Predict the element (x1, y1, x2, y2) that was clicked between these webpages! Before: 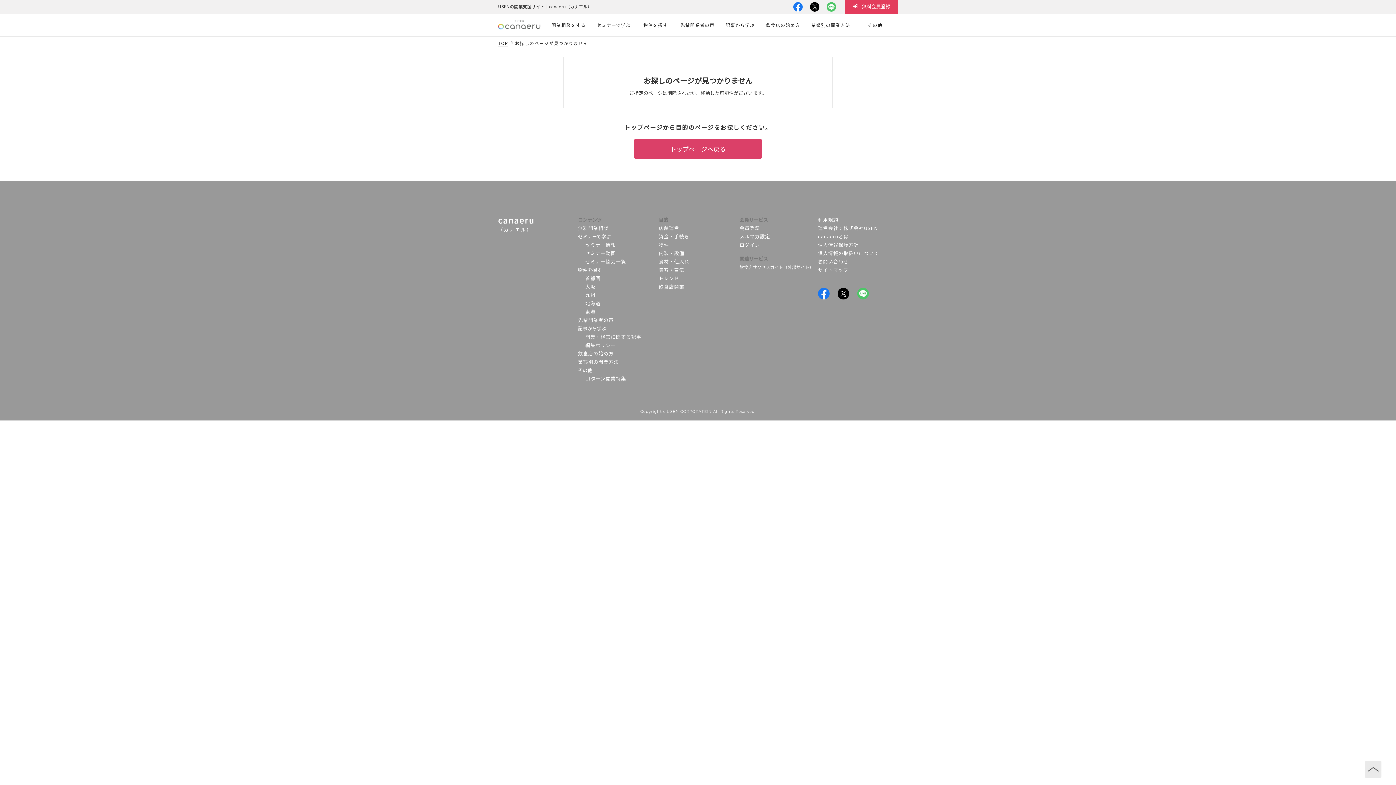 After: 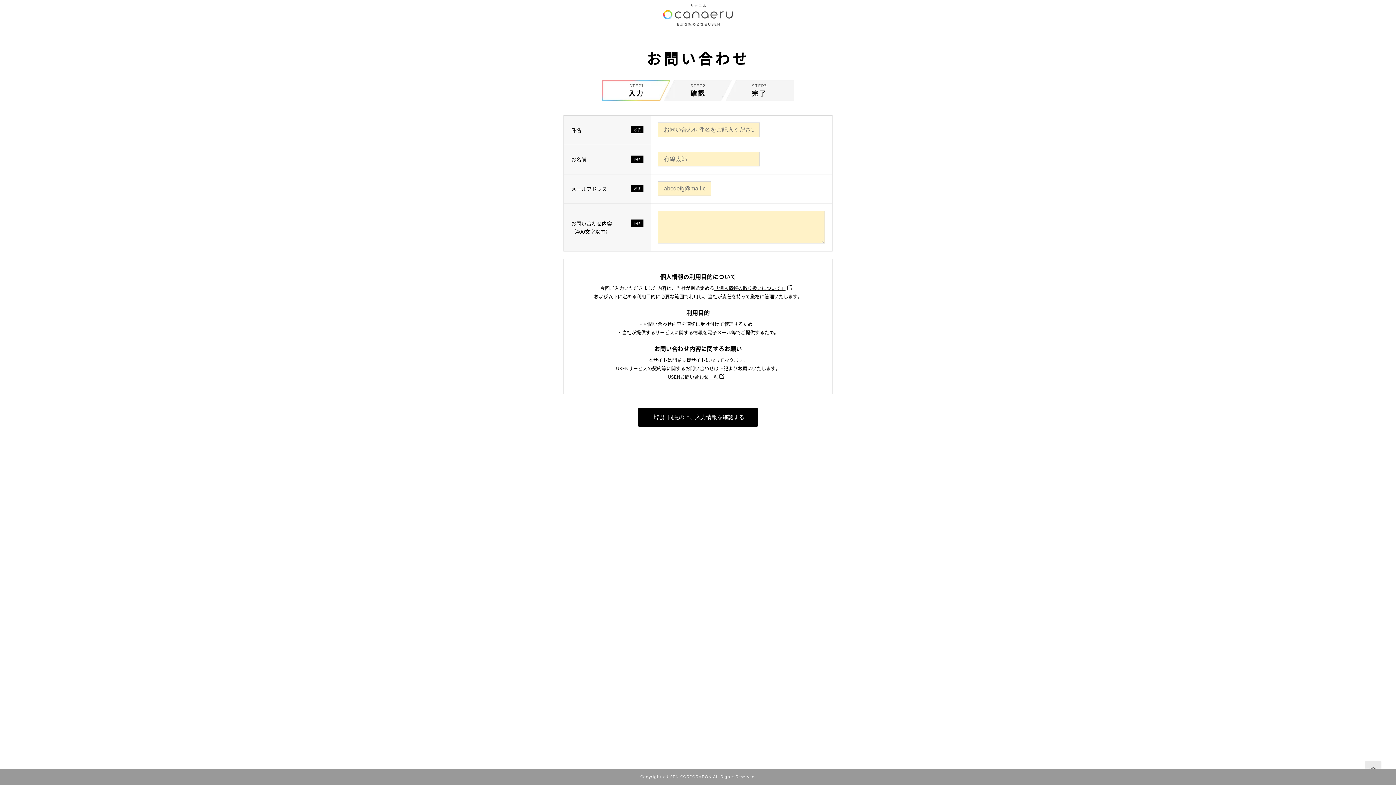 Action: label: お問い合わせ bbox: (818, 257, 848, 265)